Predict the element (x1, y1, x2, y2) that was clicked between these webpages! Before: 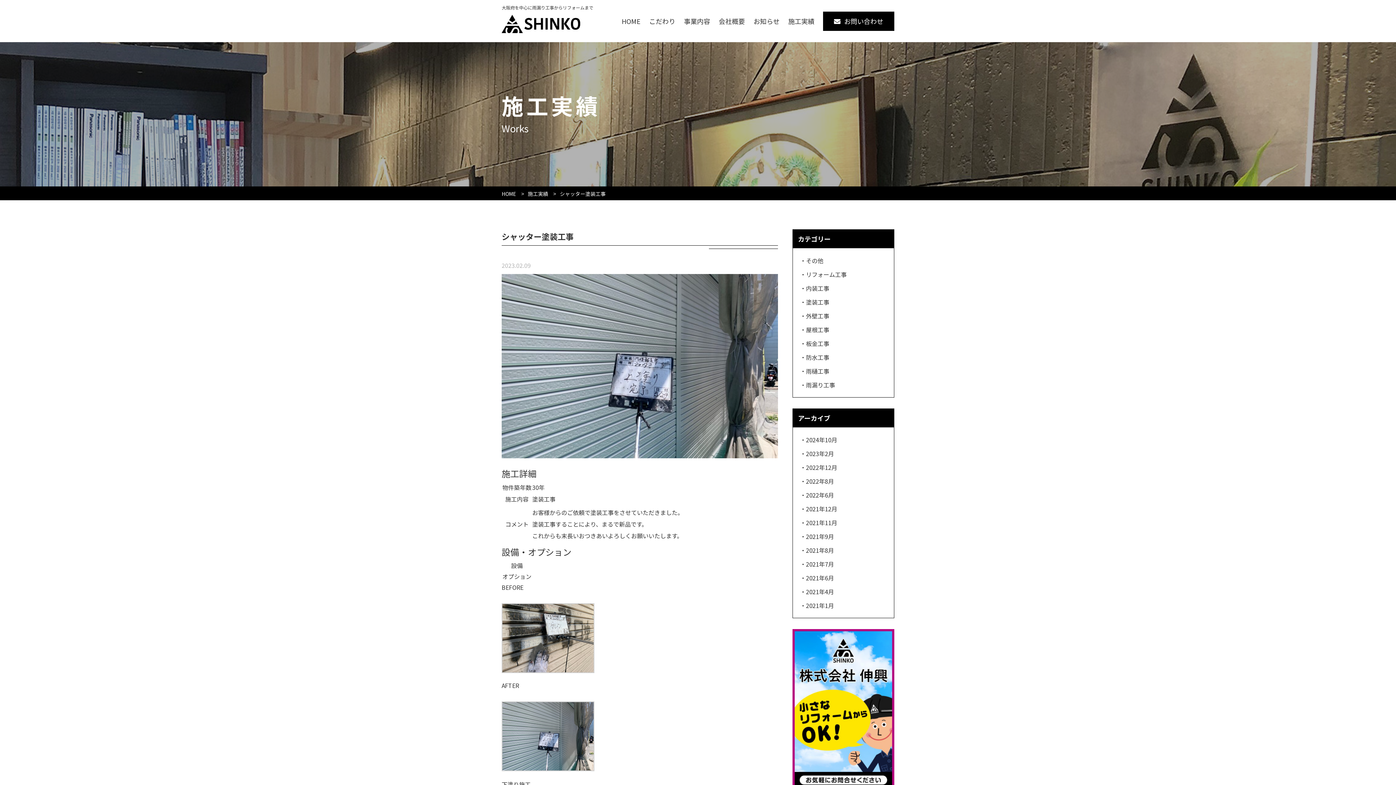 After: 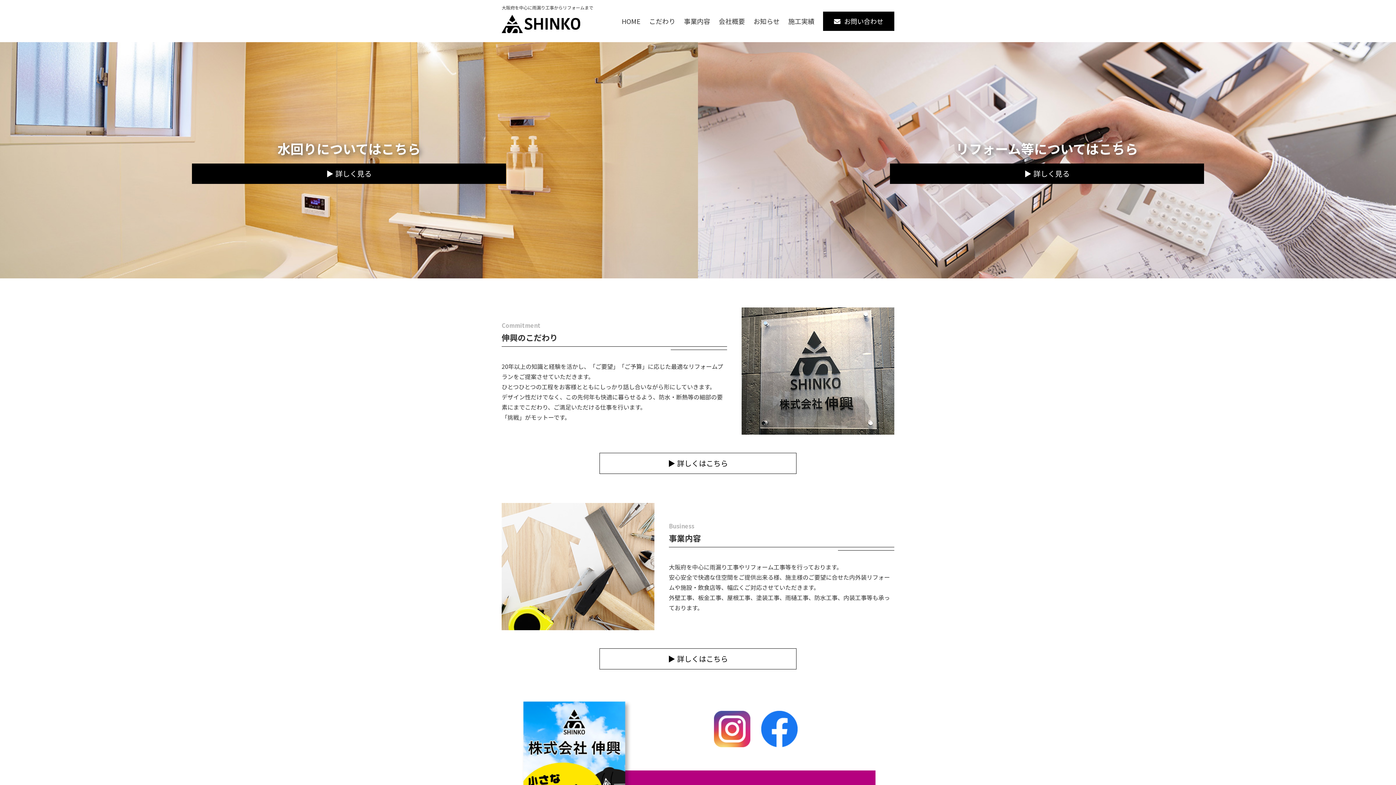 Action: bbox: (621, 16, 640, 25) label: HOME